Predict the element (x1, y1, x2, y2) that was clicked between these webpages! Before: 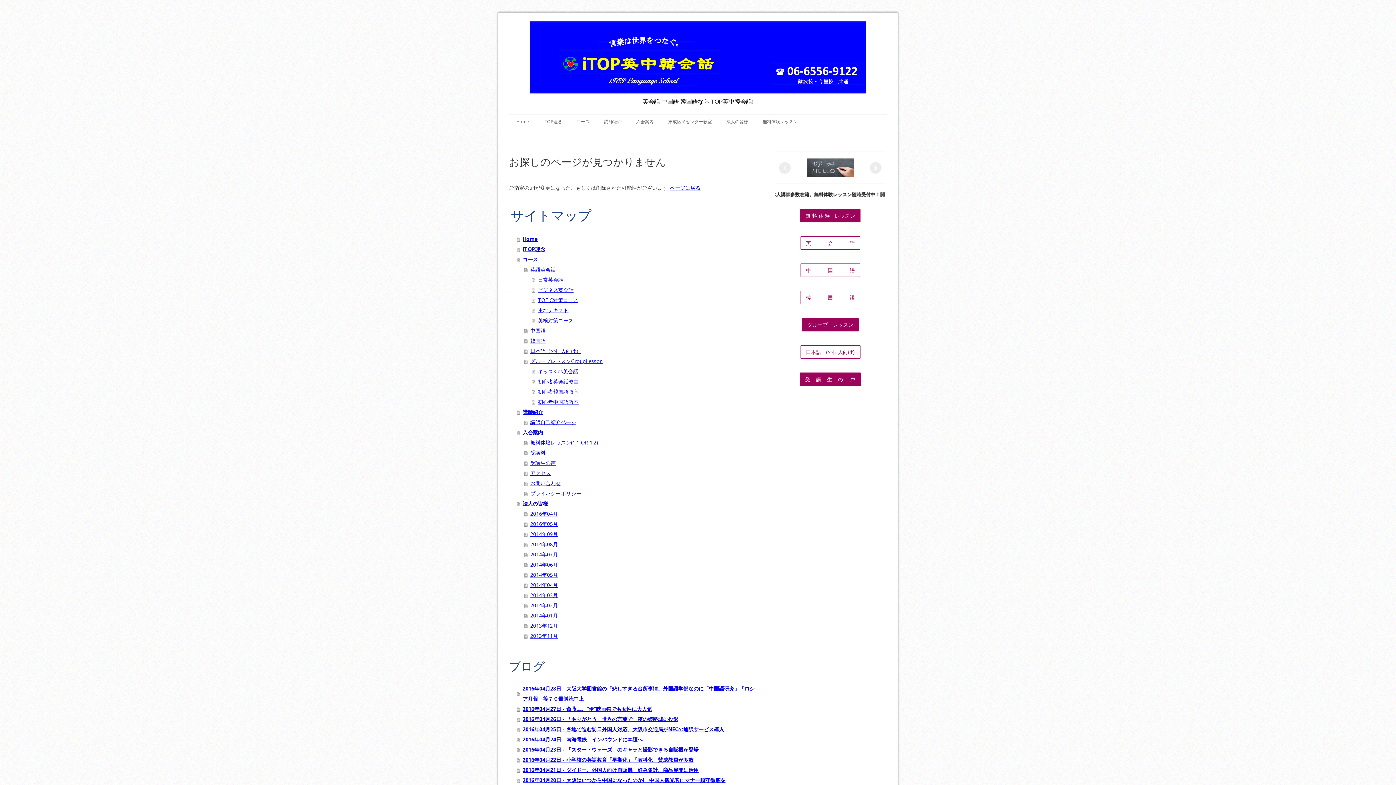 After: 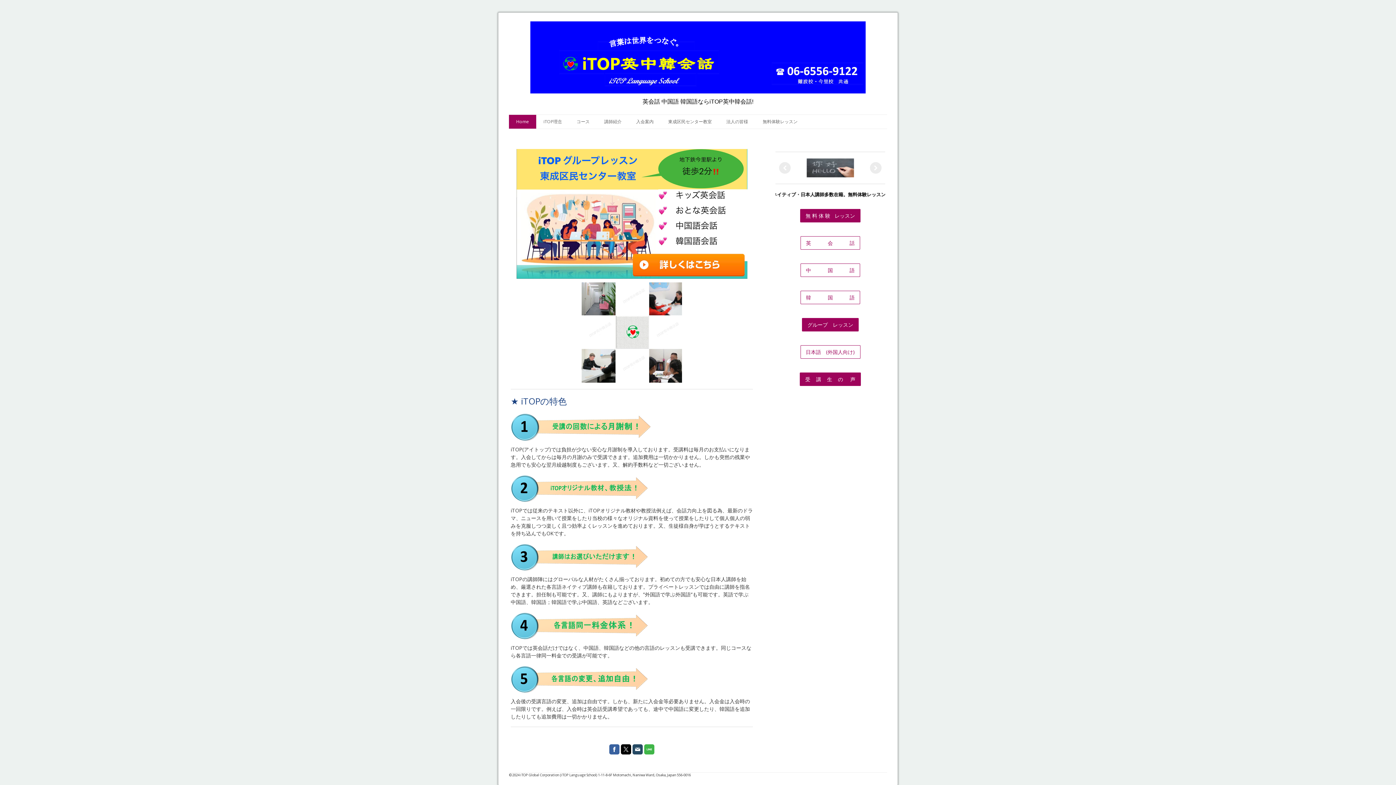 Action: label: Home bbox: (509, 114, 536, 128)